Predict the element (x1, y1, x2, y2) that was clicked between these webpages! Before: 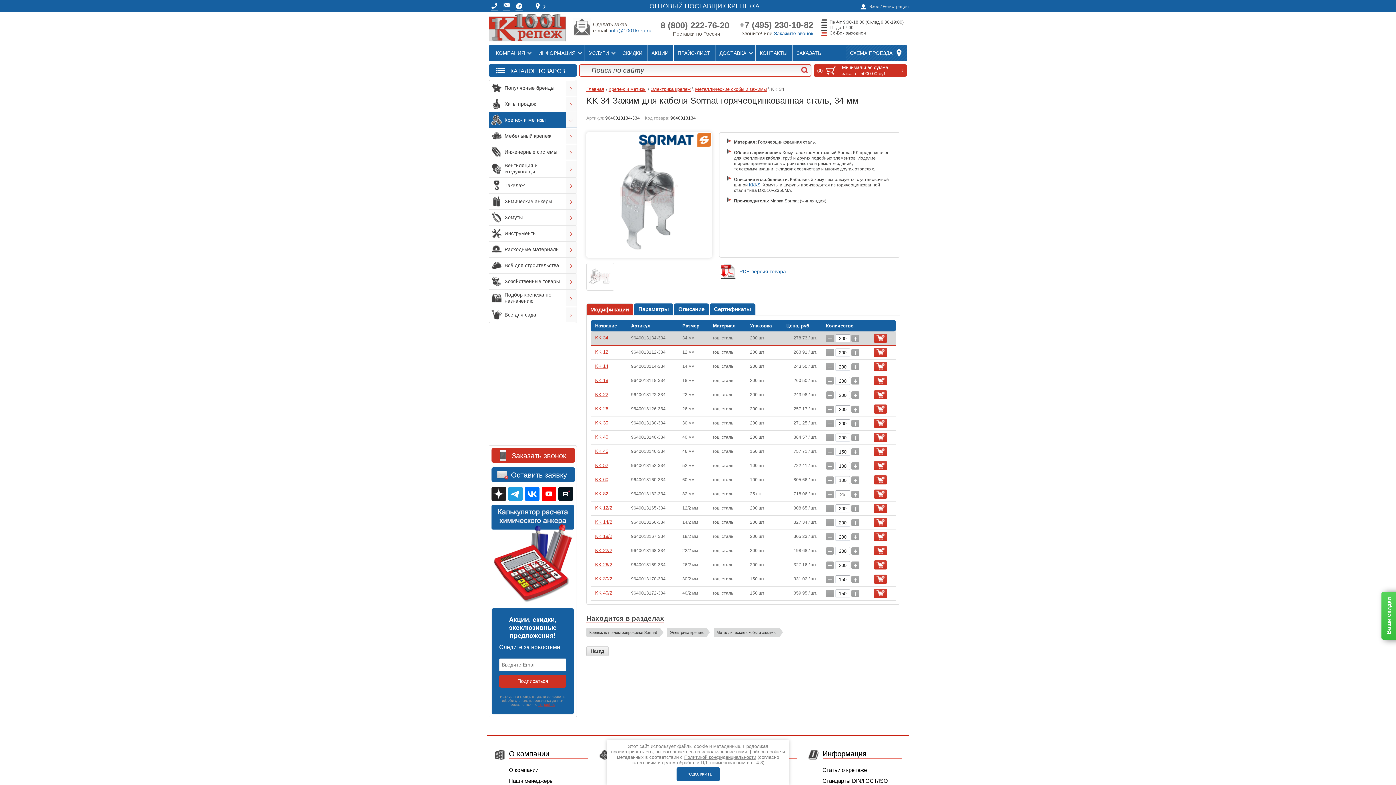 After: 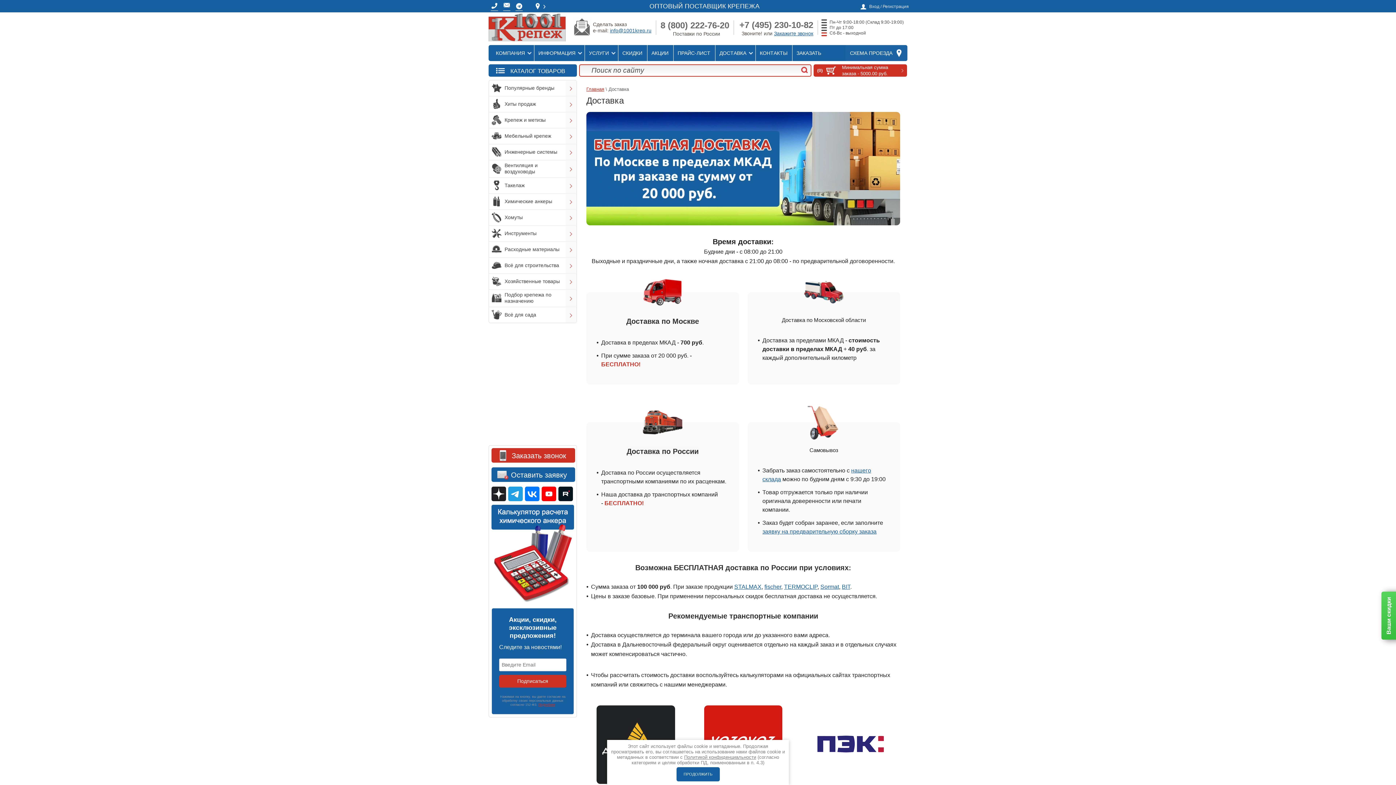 Action: label: ДОСТАВКА bbox: (715, 45, 755, 61)